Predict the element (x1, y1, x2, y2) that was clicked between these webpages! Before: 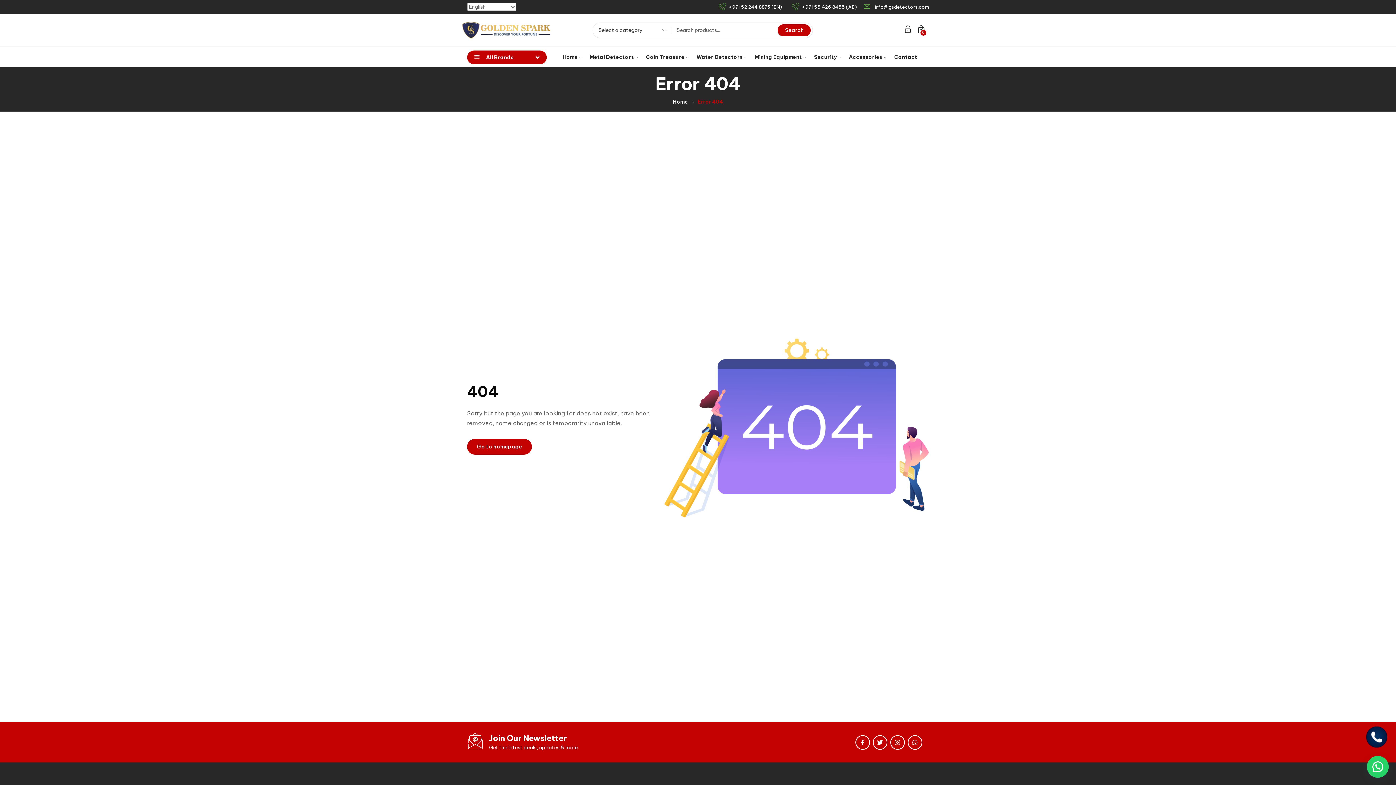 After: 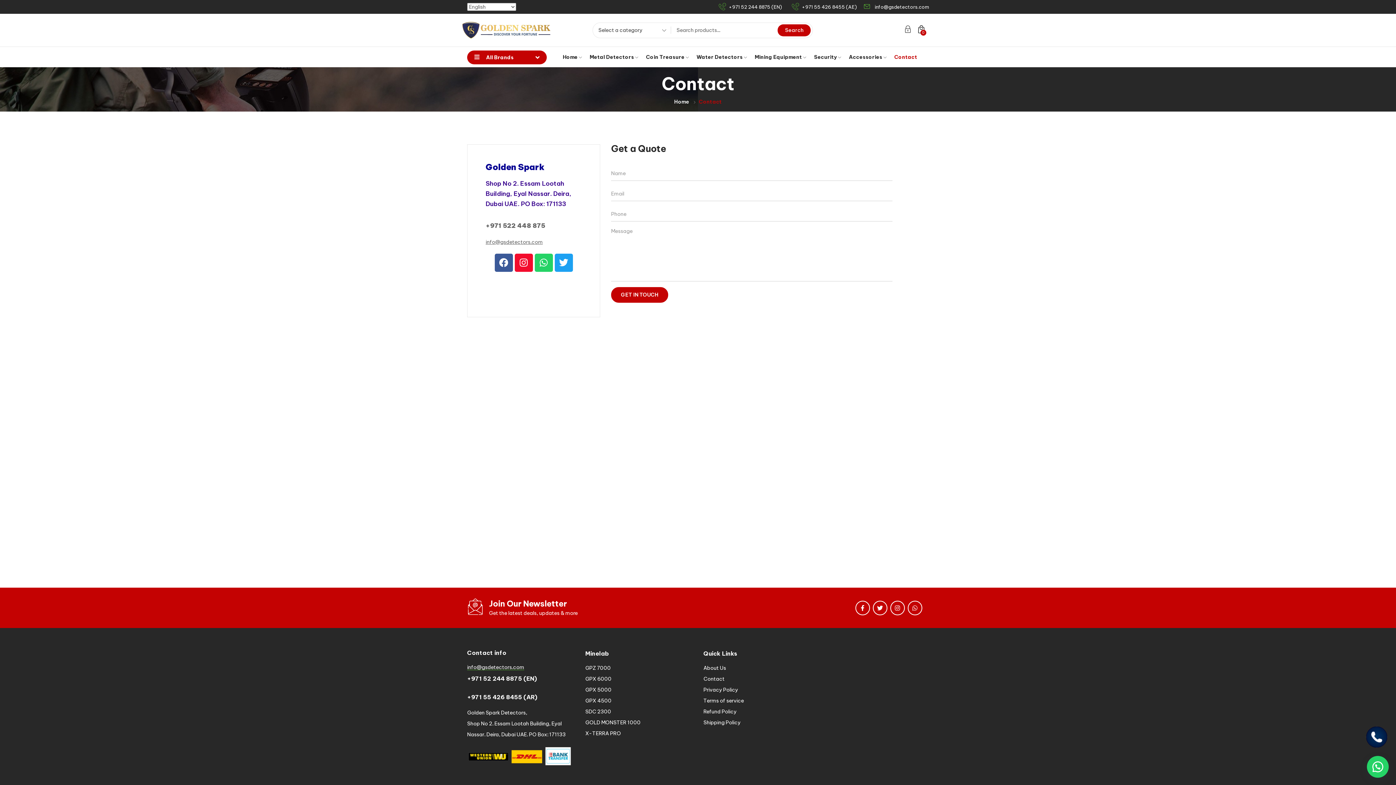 Action: bbox: (894, 49, 917, 64) label: Contact